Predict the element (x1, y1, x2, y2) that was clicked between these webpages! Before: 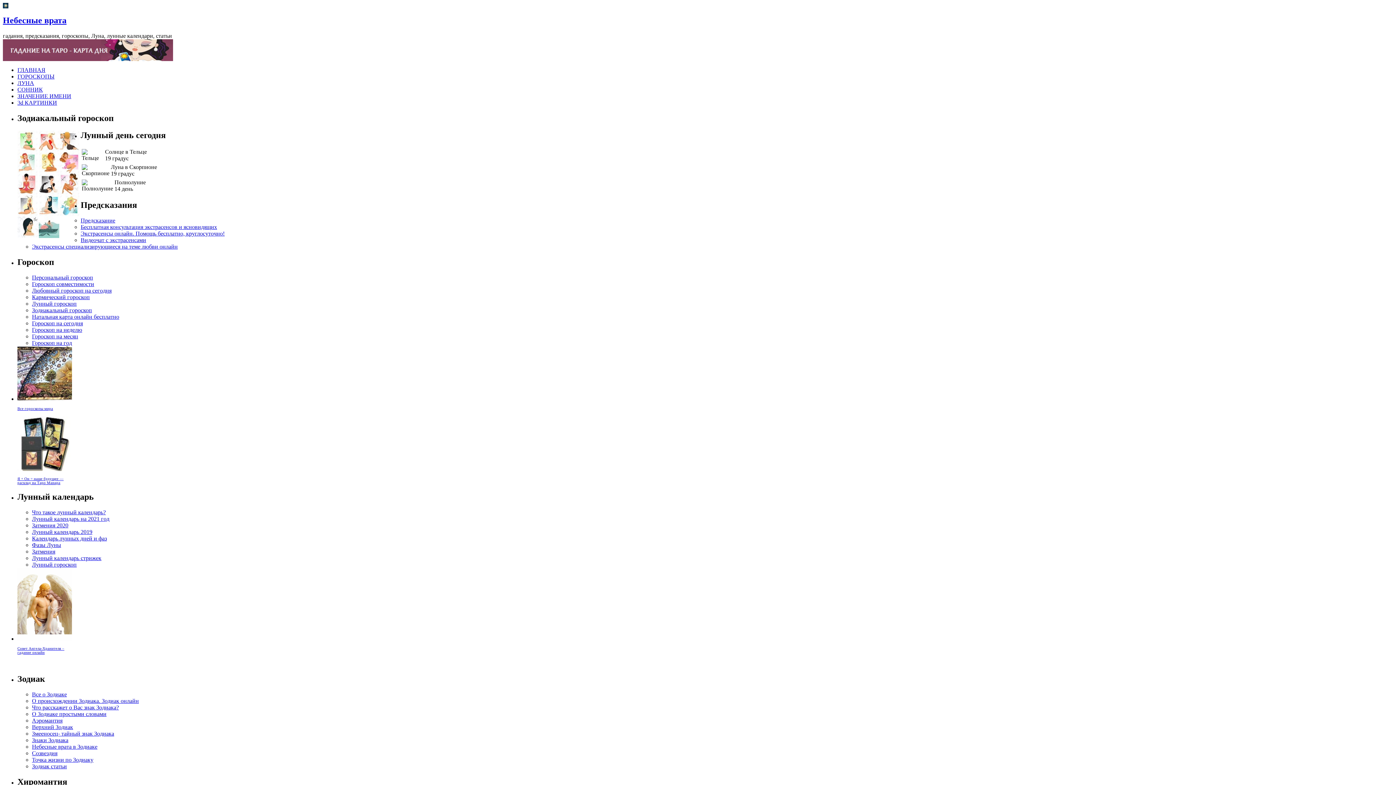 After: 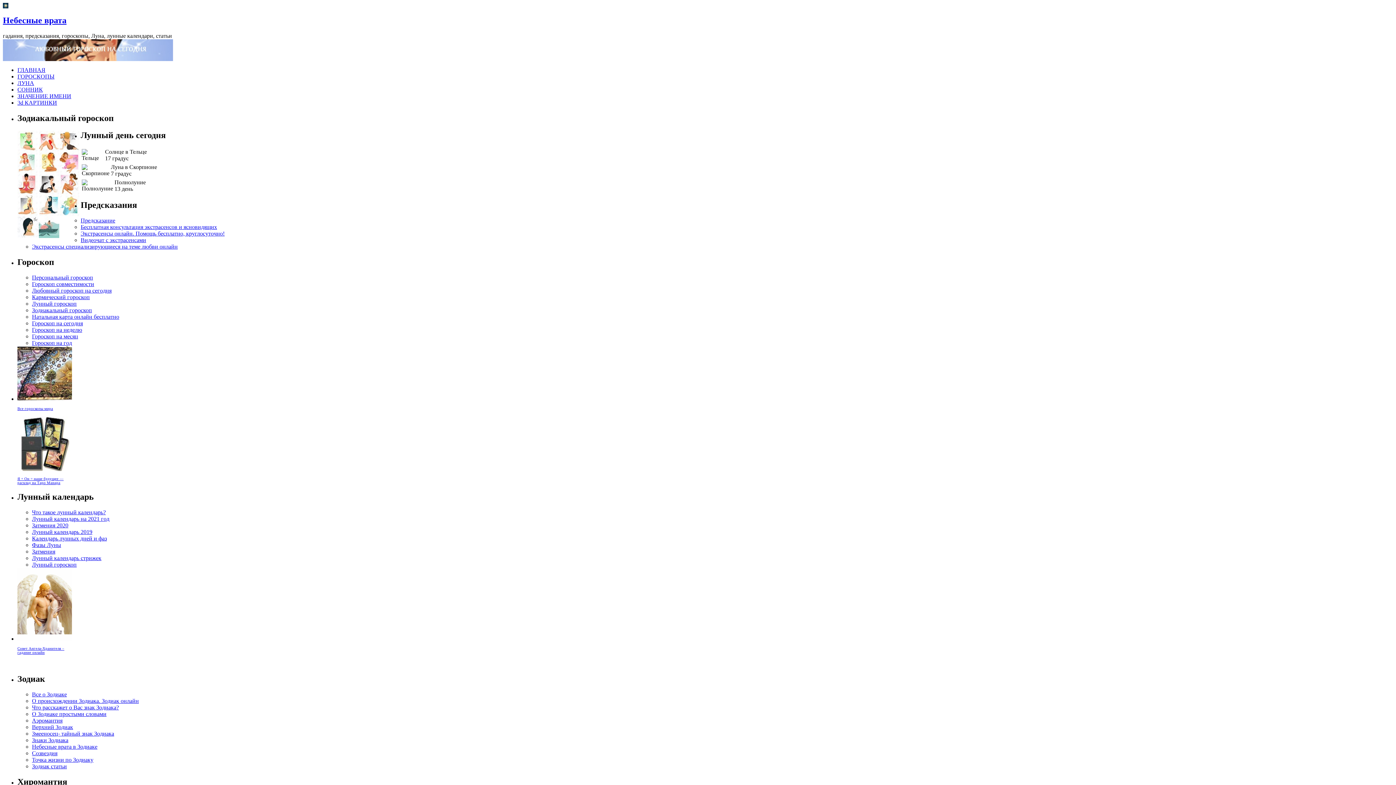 Action: bbox: (32, 313, 119, 320) label: Натальная карта онлайн бесплатно